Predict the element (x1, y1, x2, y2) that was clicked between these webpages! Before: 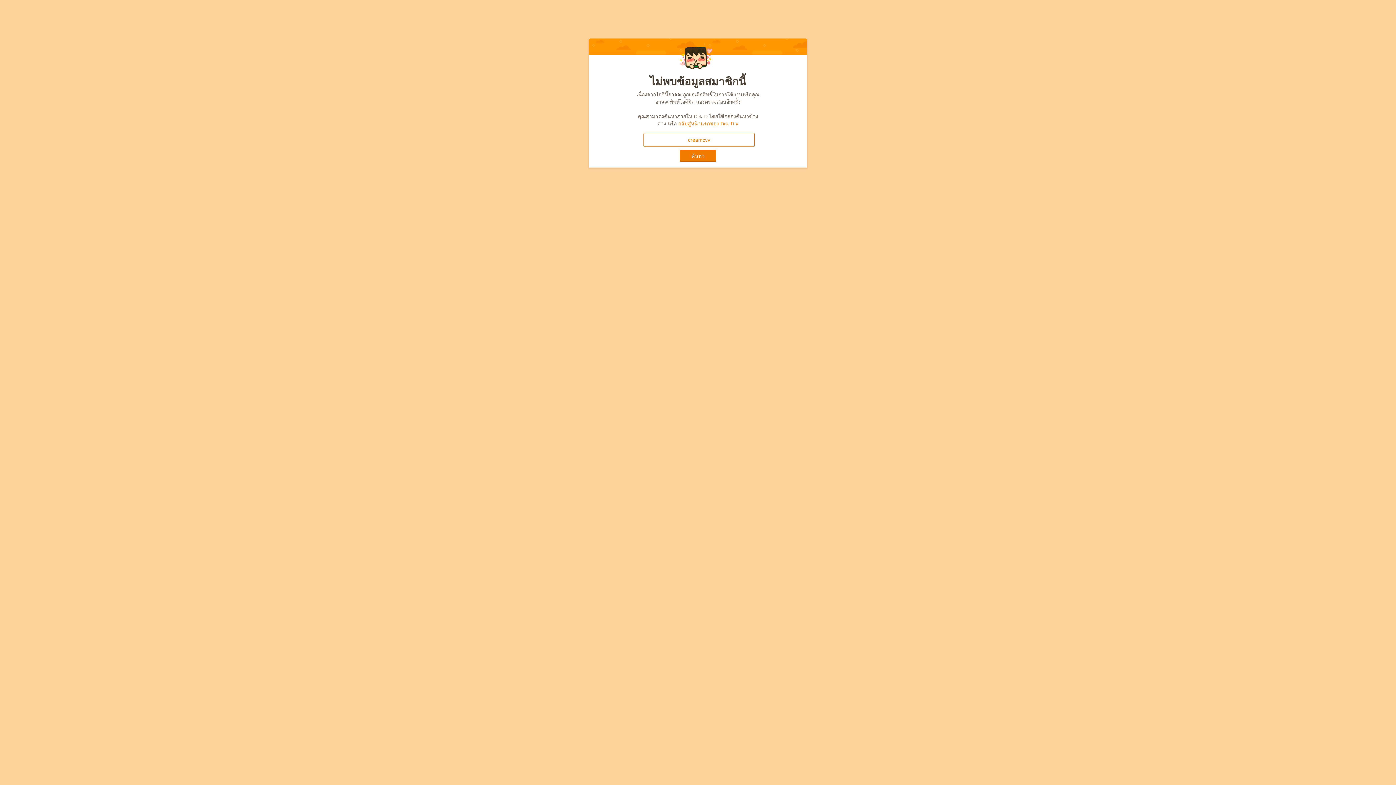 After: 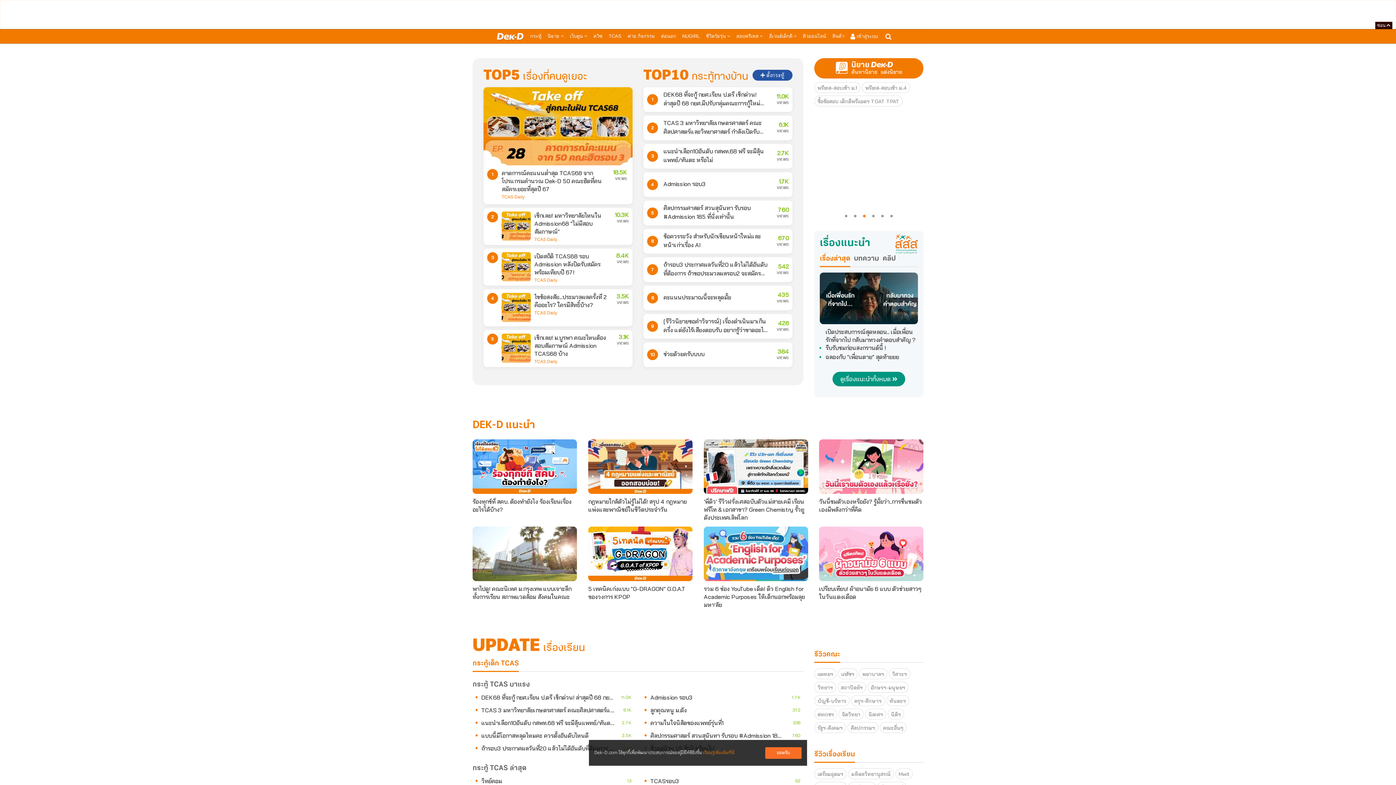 Action: bbox: (678, 121, 738, 126) label: กลับสู่หน้าแรกของ Dek-D 